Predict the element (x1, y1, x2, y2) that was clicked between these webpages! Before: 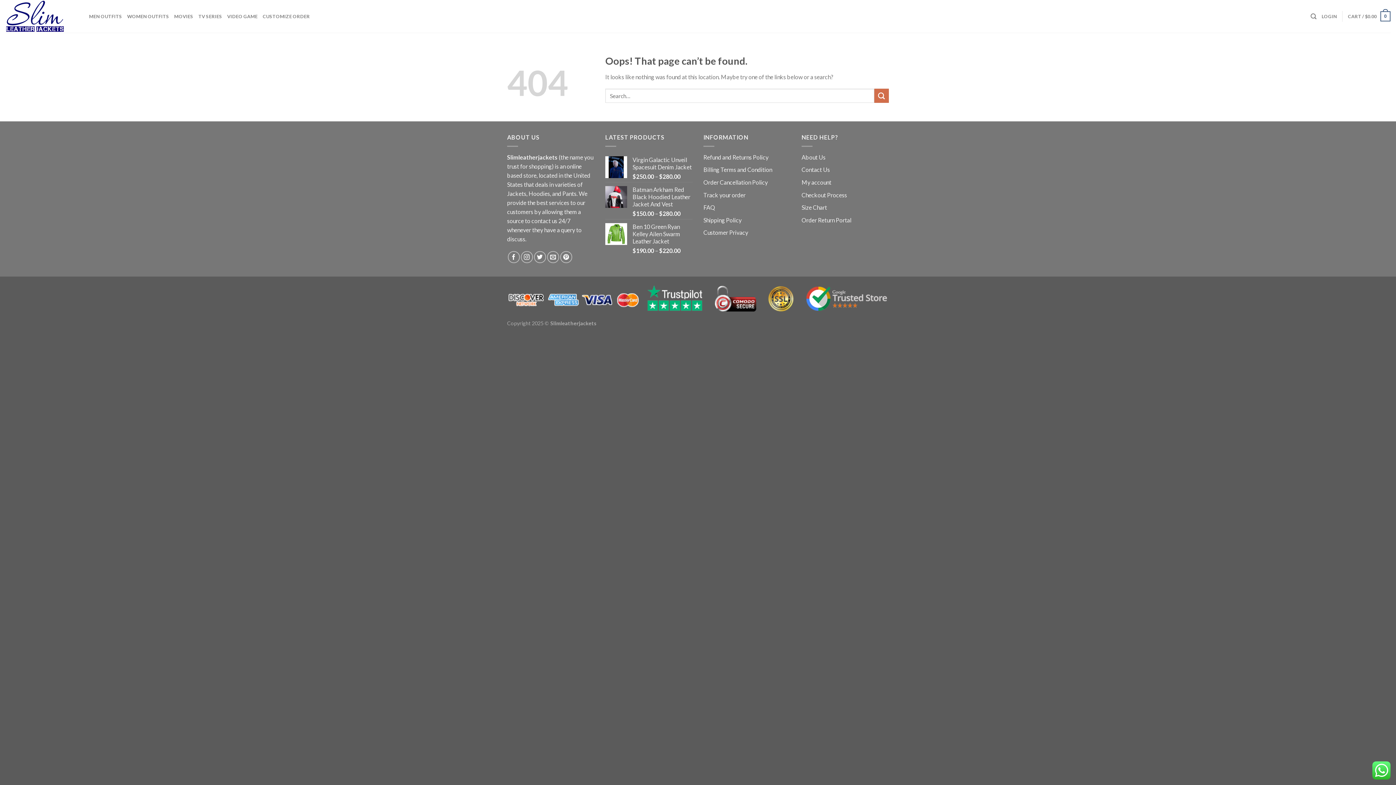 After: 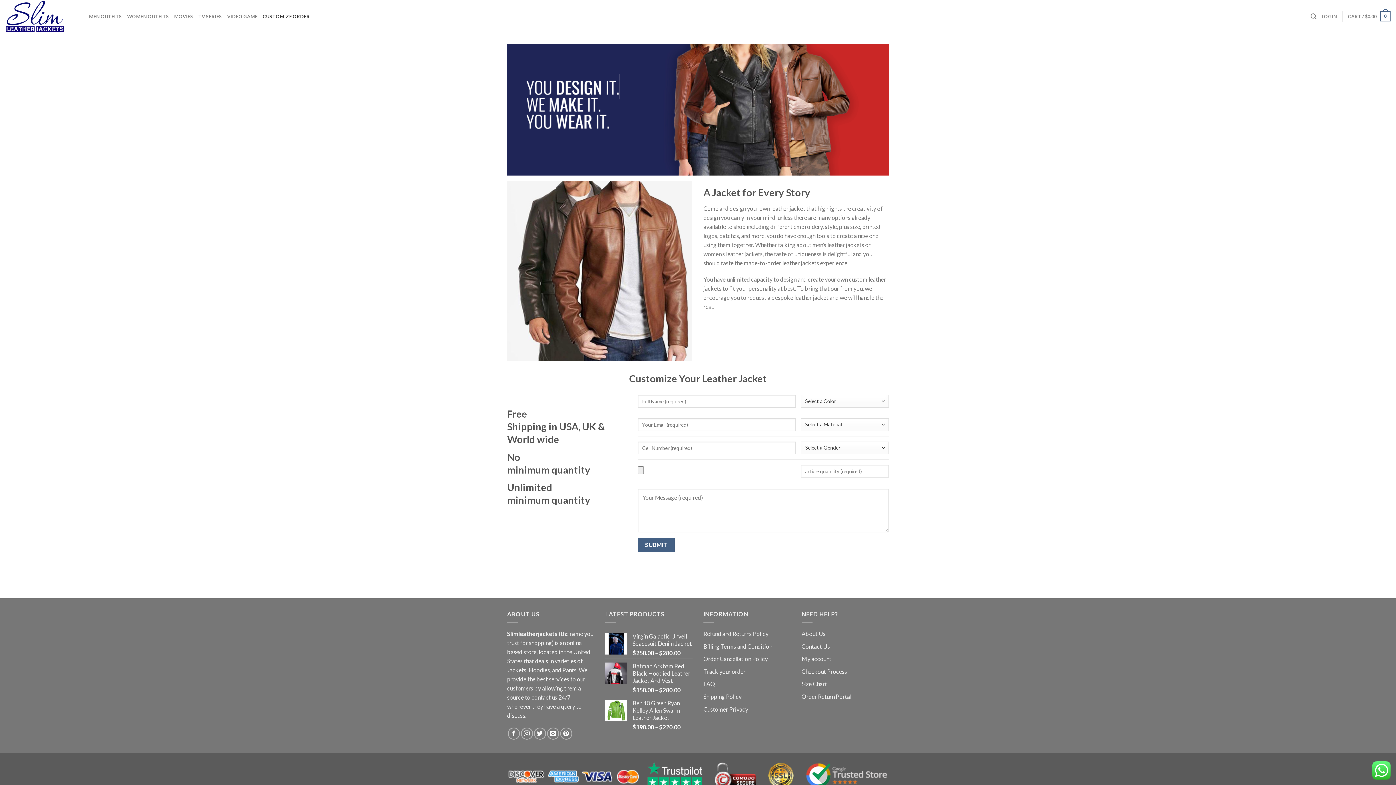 Action: bbox: (262, 9, 309, 23) label: CUSTOMIZE ORDER